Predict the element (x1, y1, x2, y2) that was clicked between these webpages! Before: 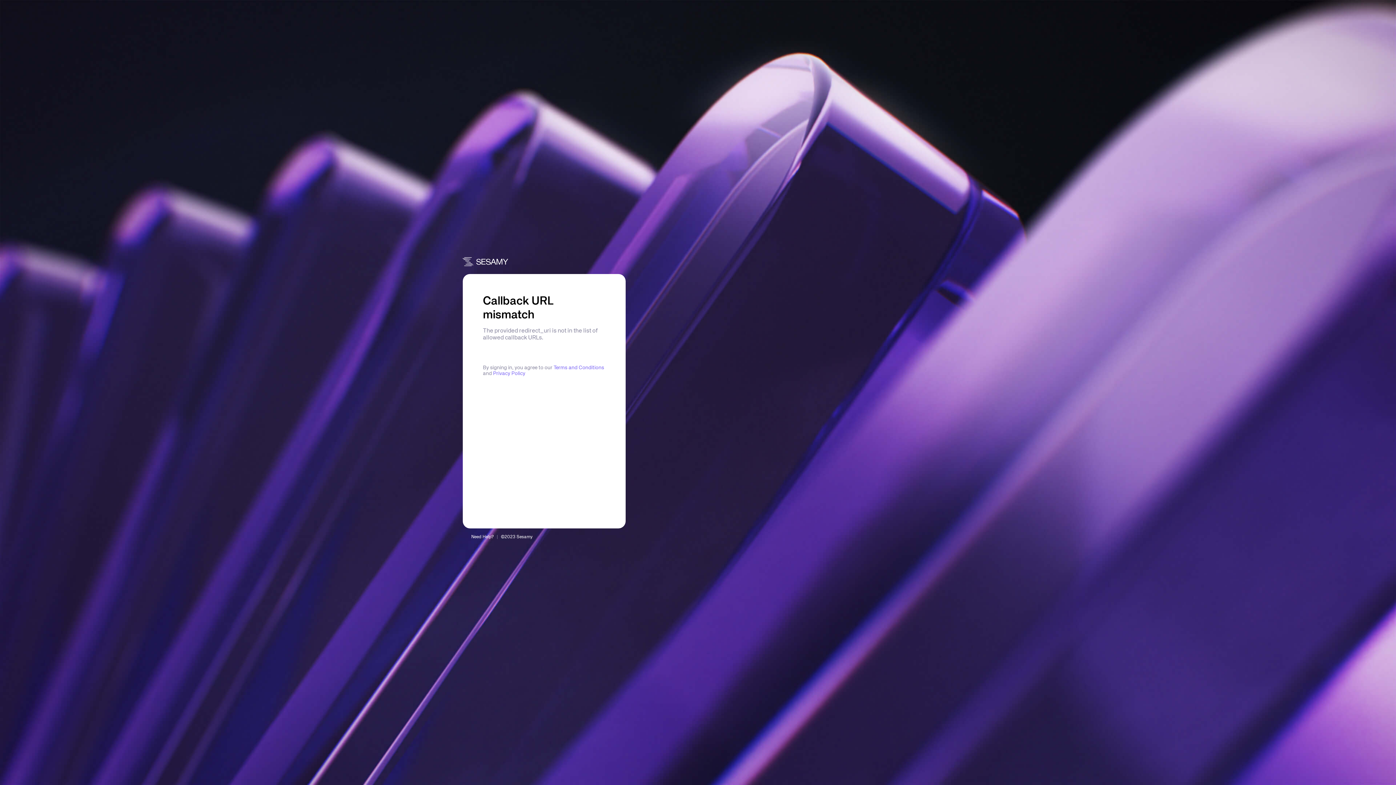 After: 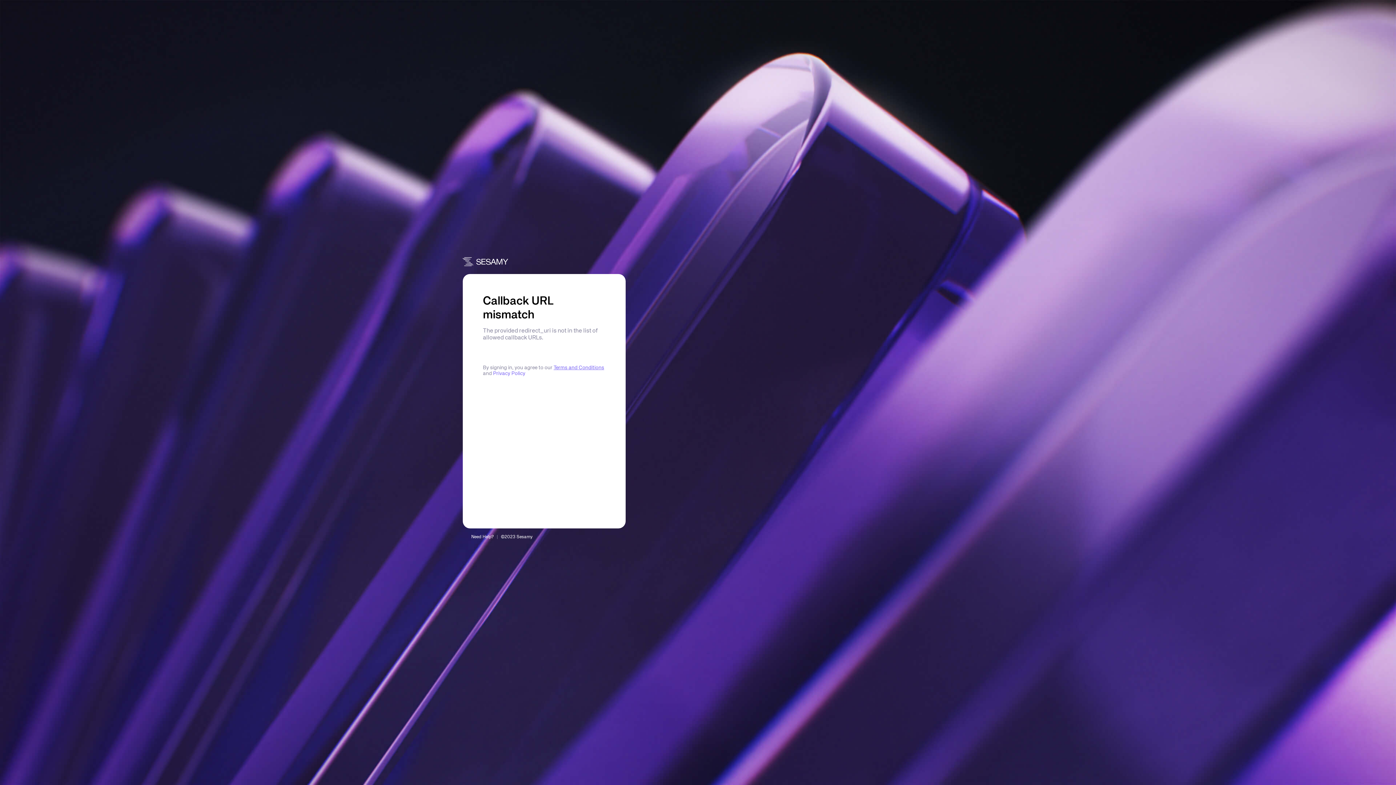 Action: label: Terms and Conditions bbox: (553, 365, 604, 370)